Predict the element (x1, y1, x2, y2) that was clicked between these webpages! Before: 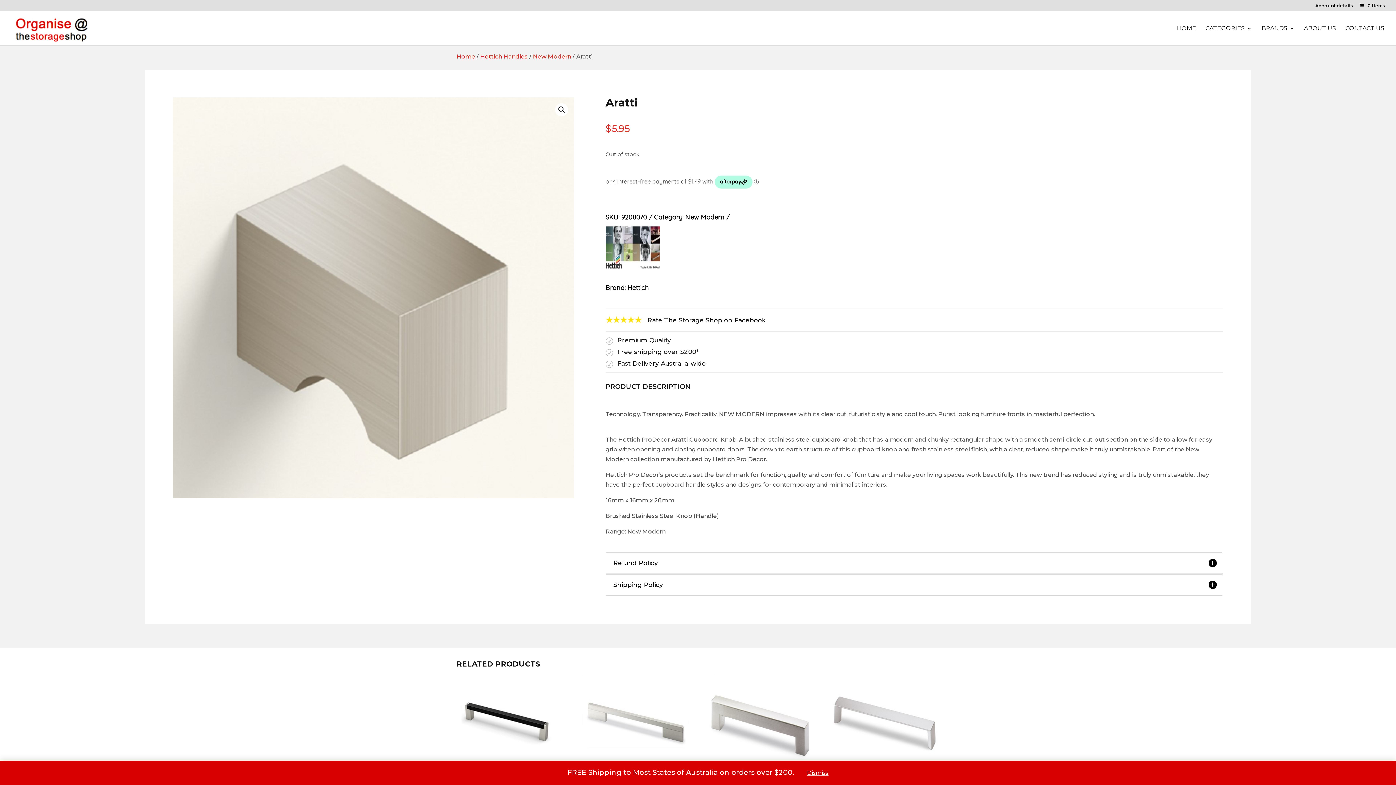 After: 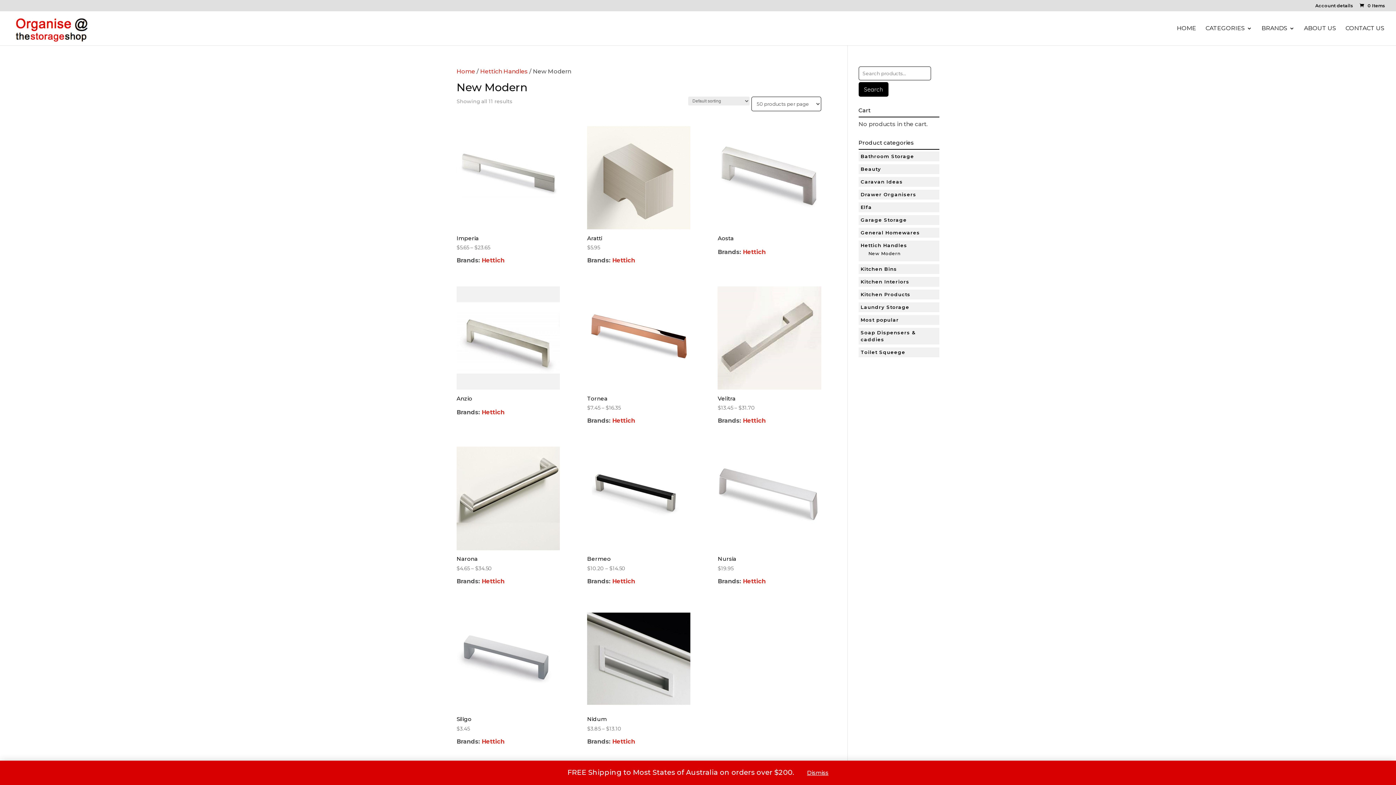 Action: label: New Modern bbox: (685, 213, 724, 221)